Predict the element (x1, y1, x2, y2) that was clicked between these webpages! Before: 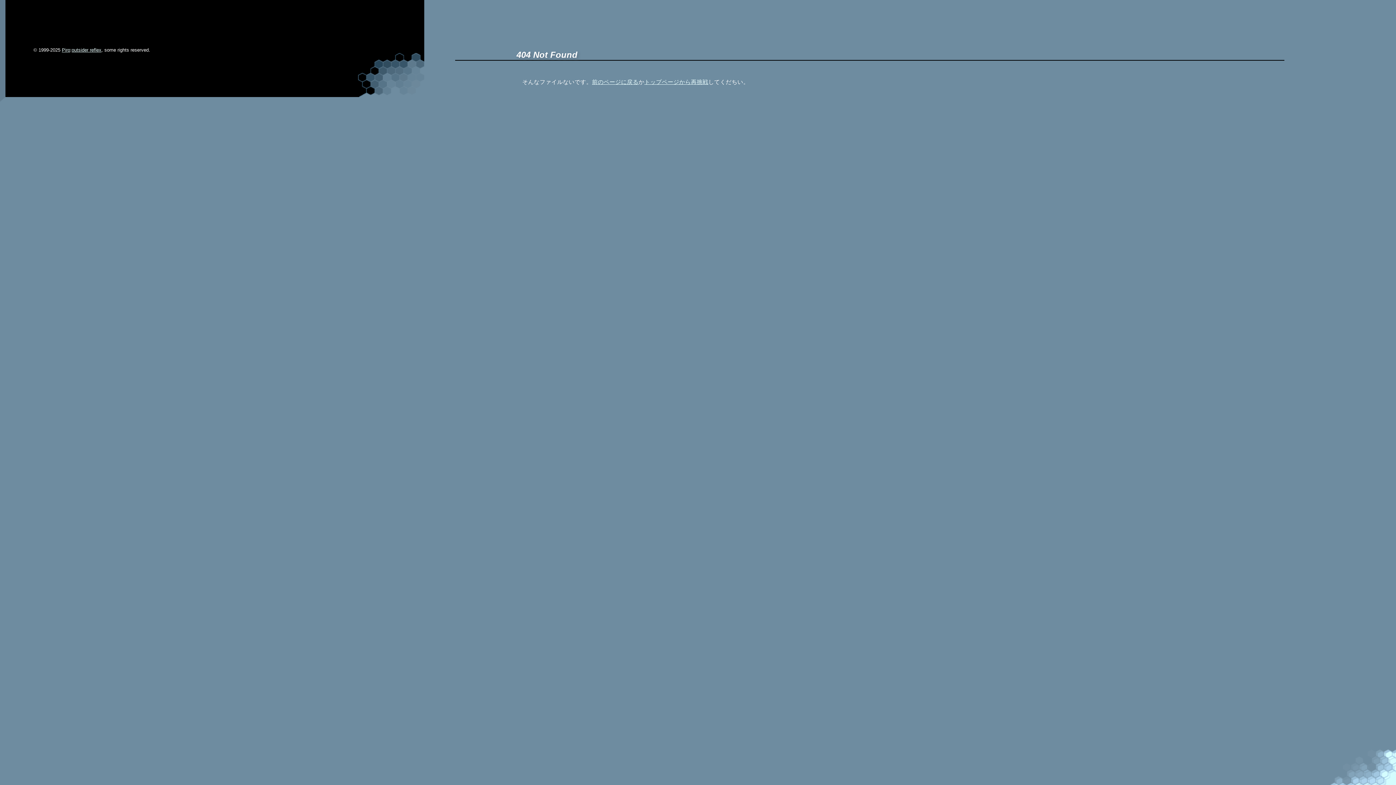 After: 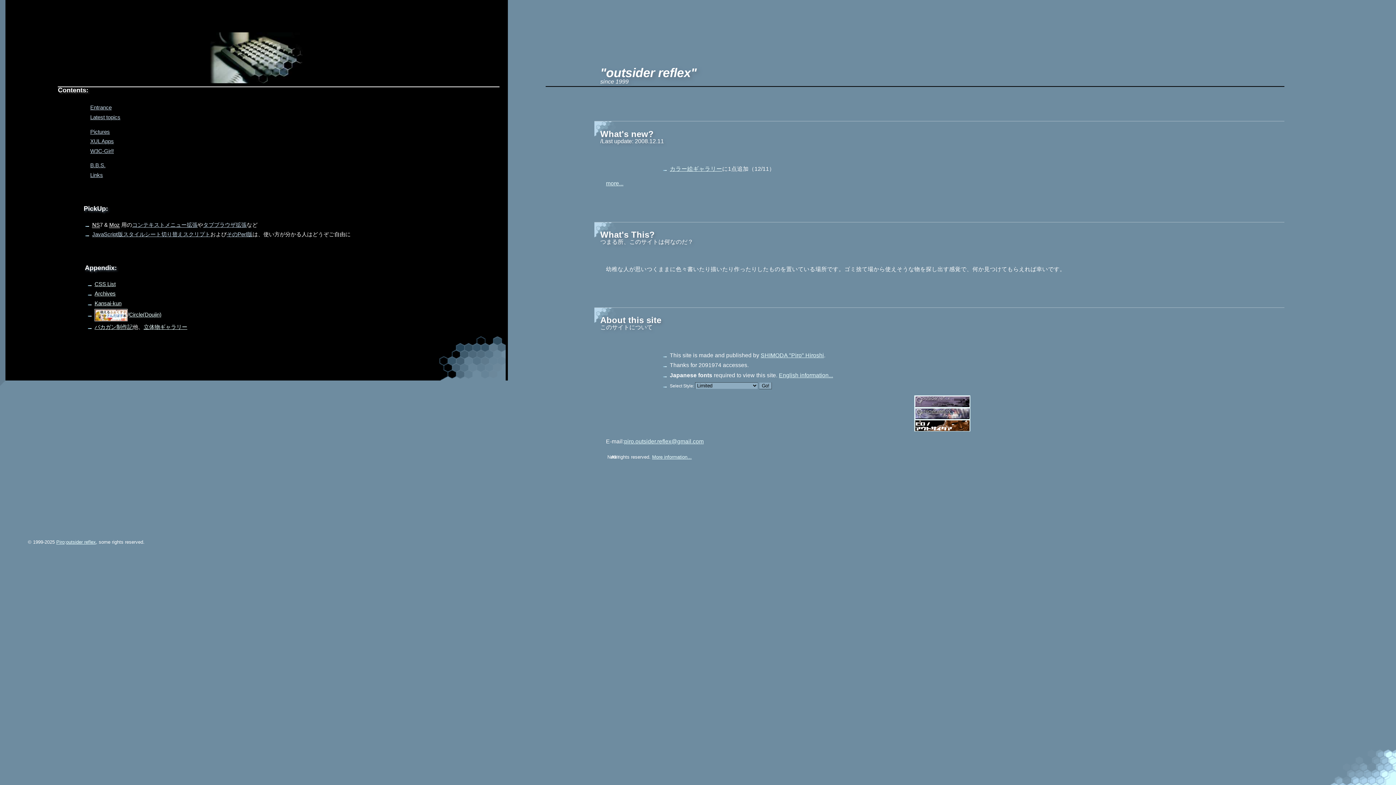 Action: label: outsider reflex bbox: (71, 47, 101, 52)